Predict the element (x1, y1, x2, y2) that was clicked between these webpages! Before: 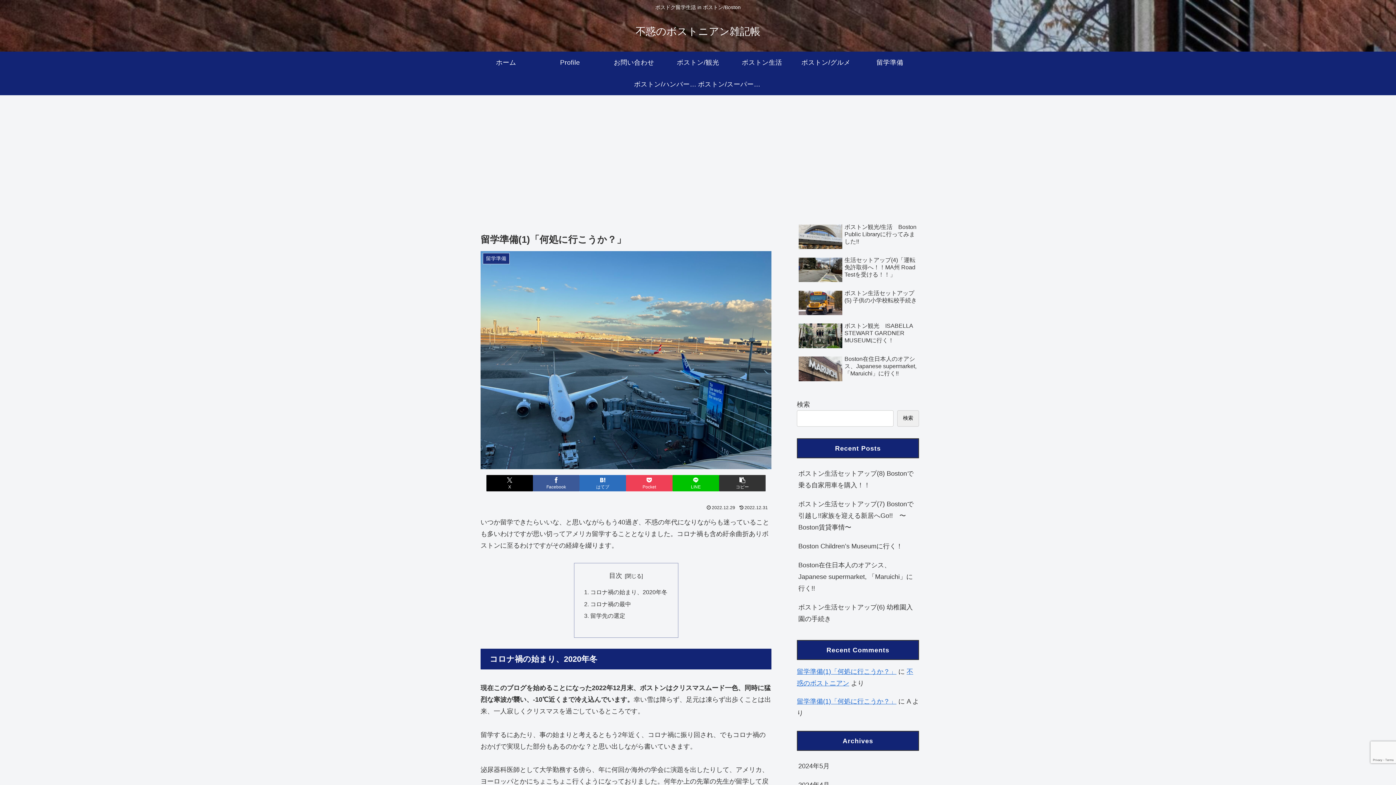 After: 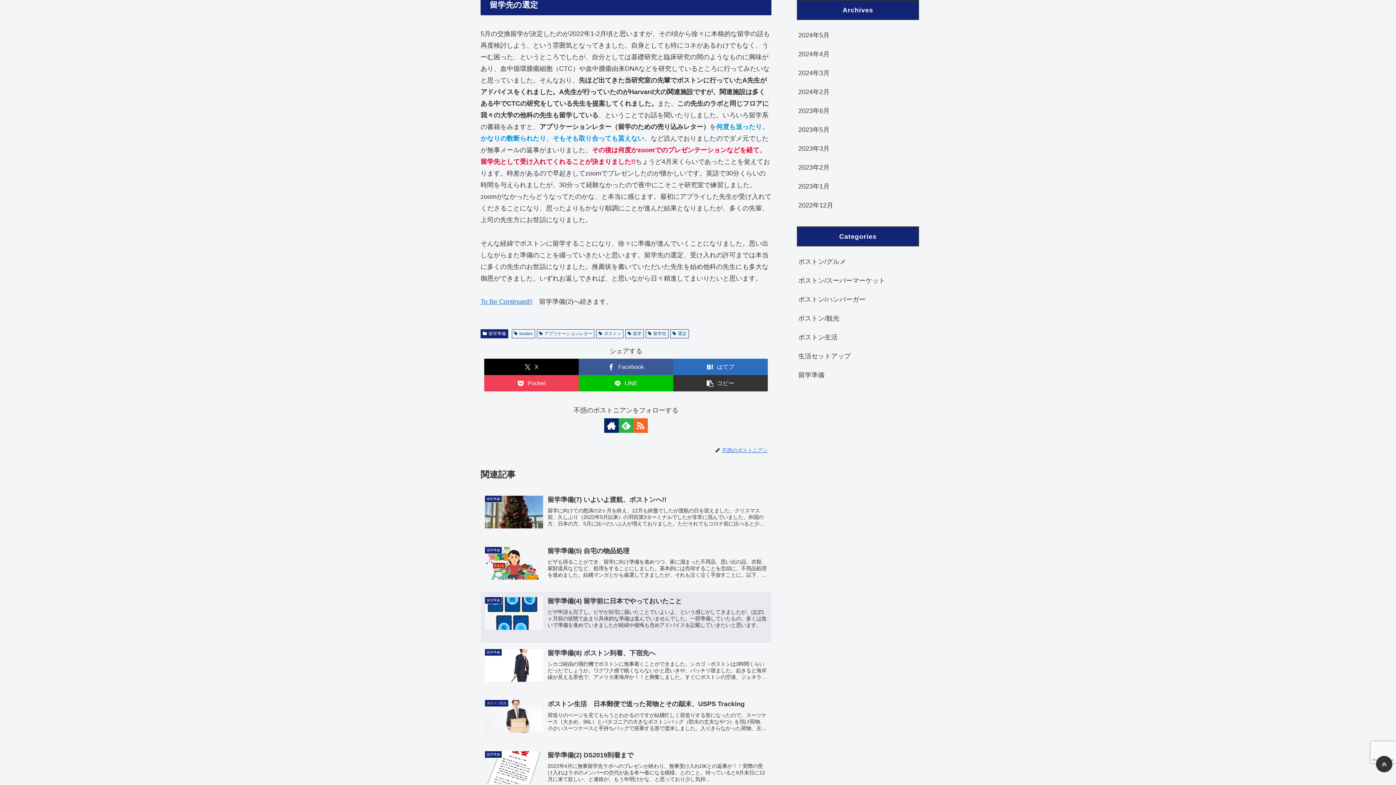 Action: label: 留学先の選定 bbox: (590, 612, 625, 619)